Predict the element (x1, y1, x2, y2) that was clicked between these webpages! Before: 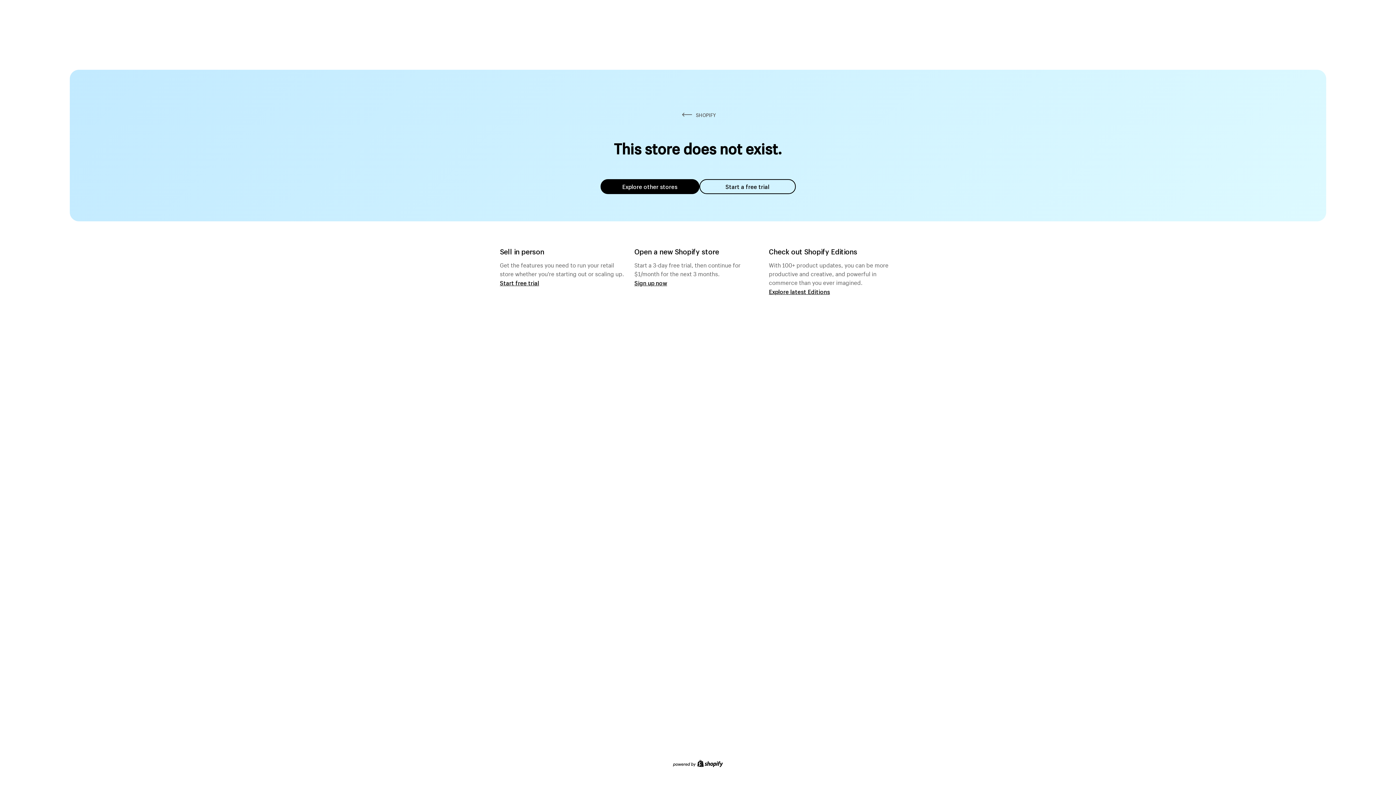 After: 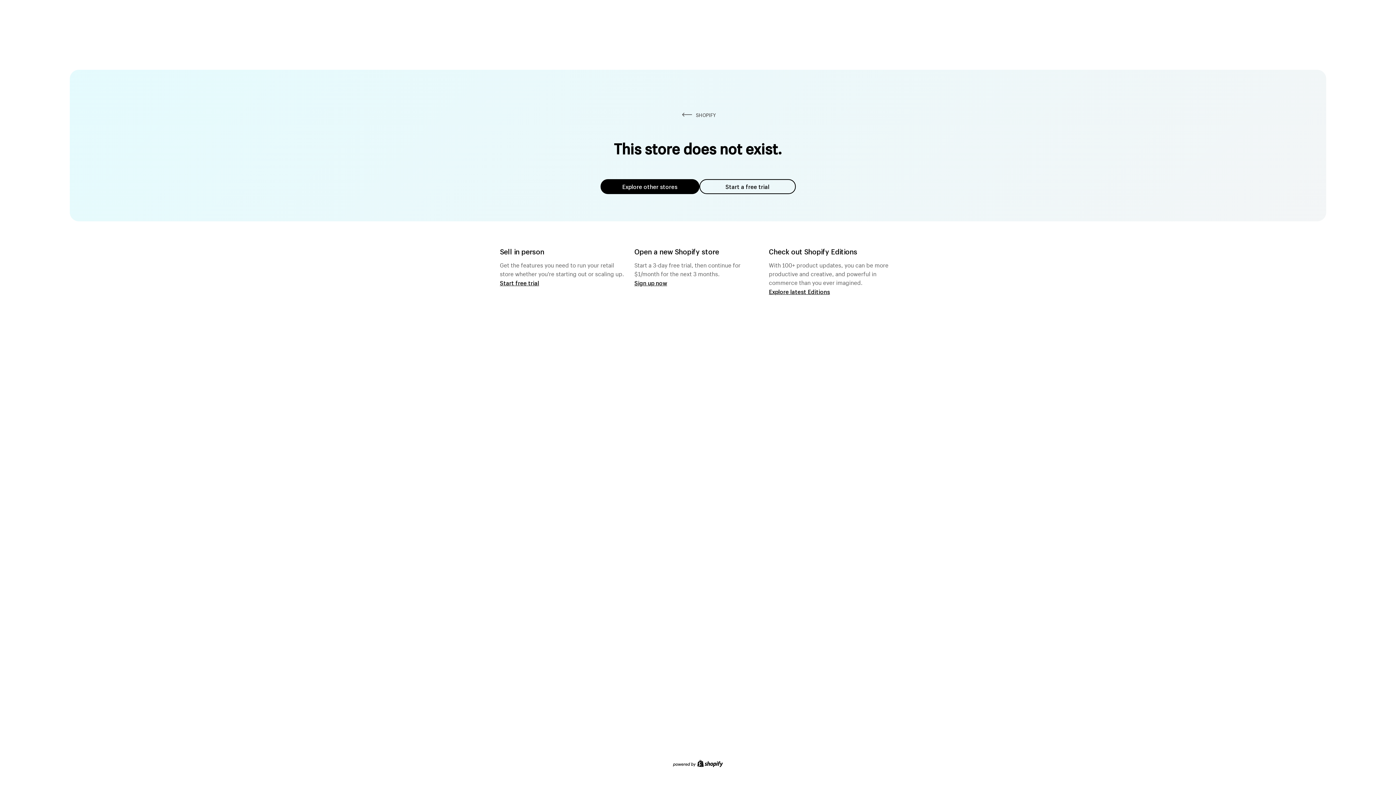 Action: label: Explore other stores bbox: (600, 179, 699, 194)